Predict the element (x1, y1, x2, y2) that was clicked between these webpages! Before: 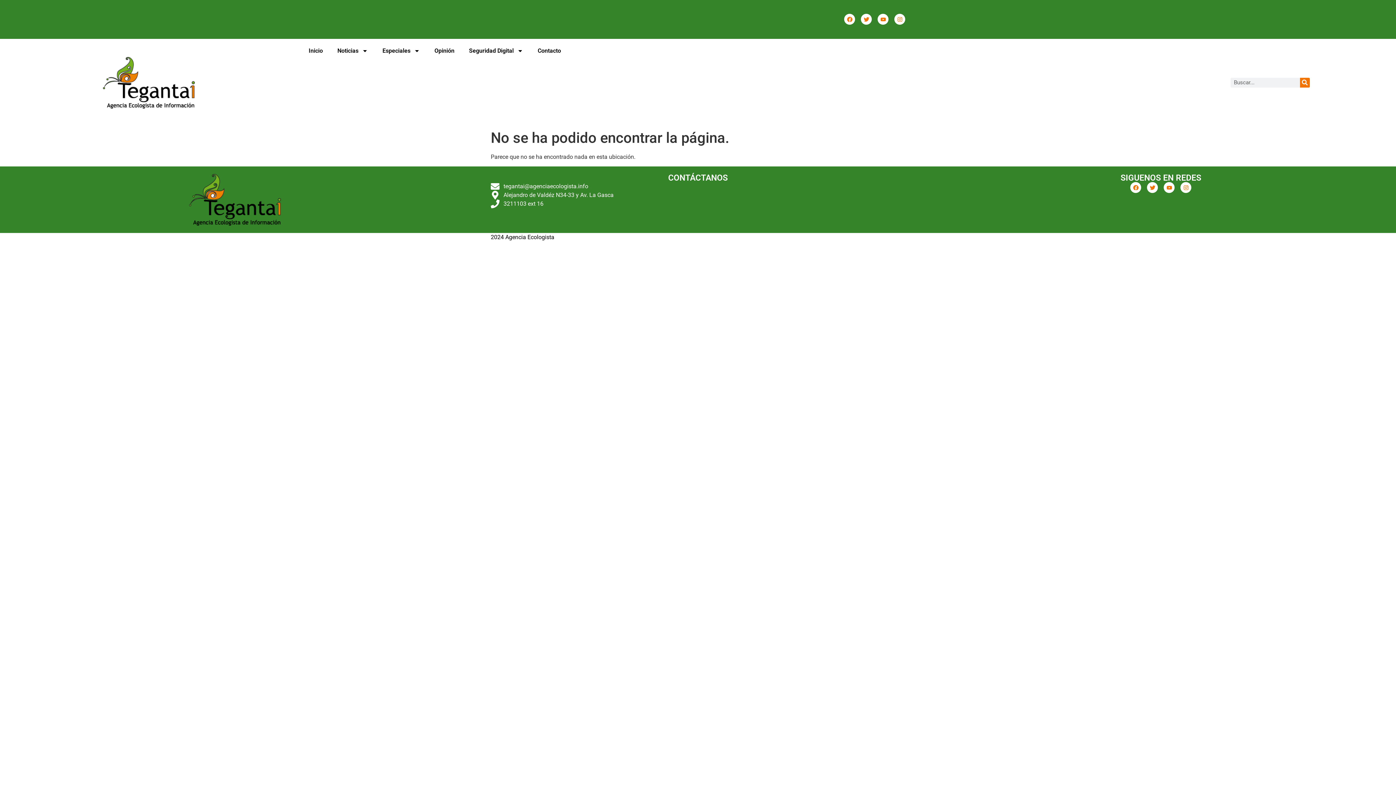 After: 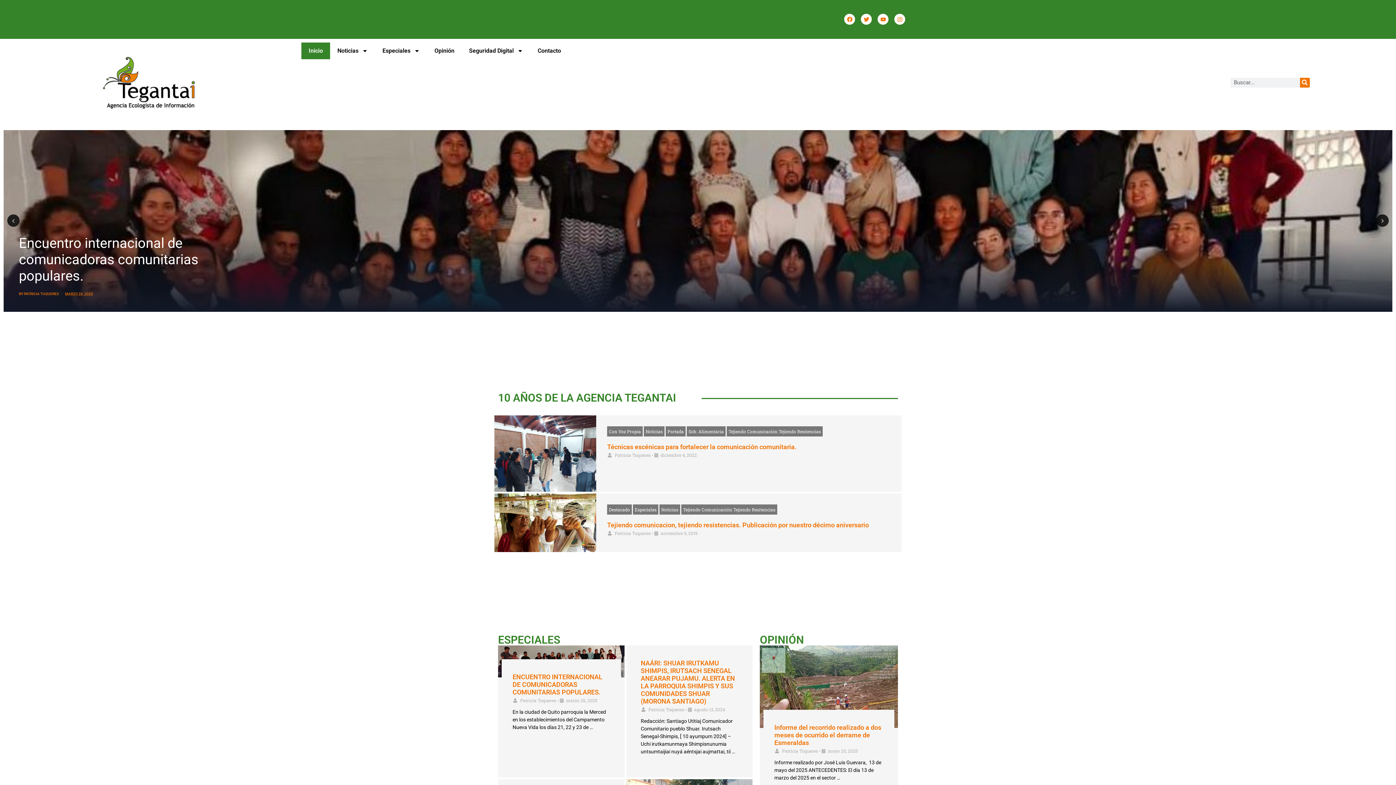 Action: bbox: (189, 173, 281, 225)